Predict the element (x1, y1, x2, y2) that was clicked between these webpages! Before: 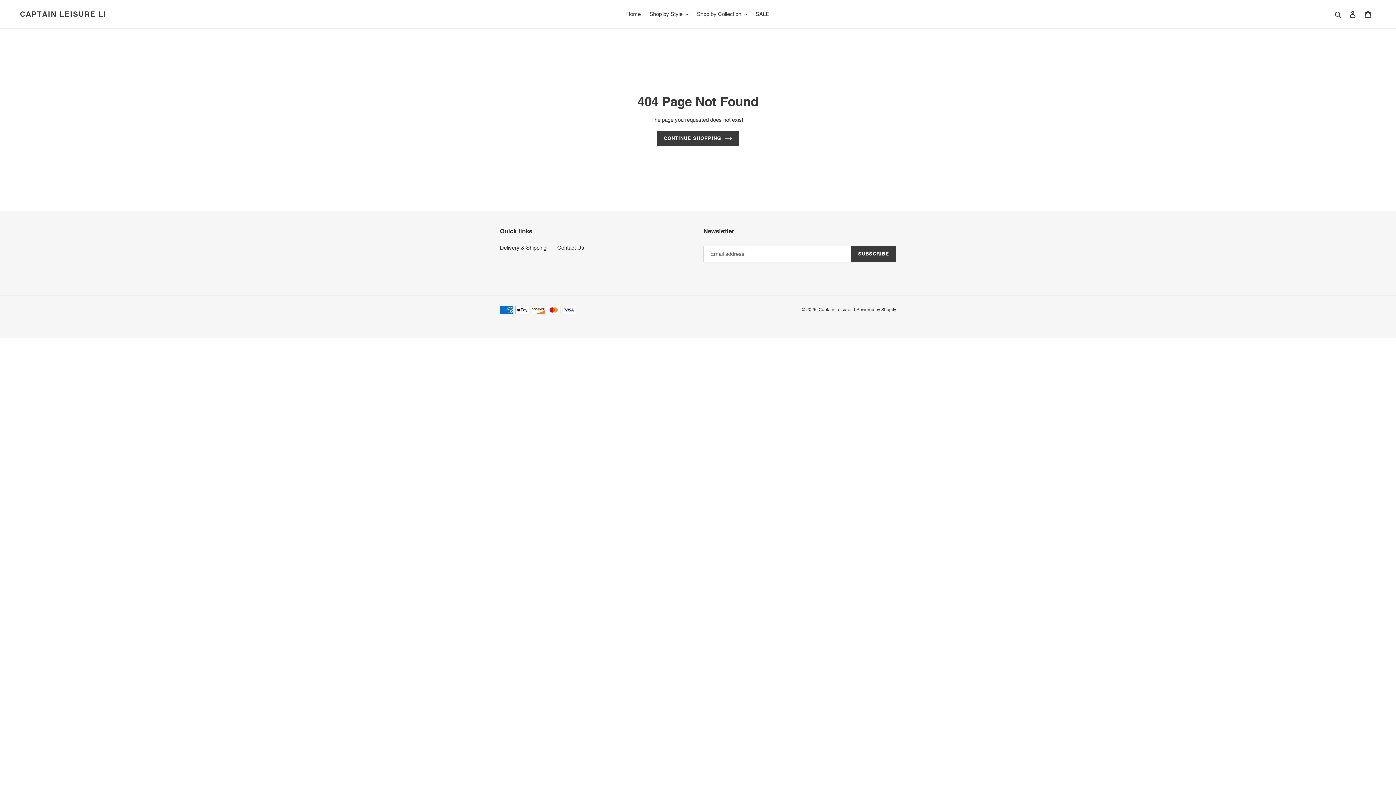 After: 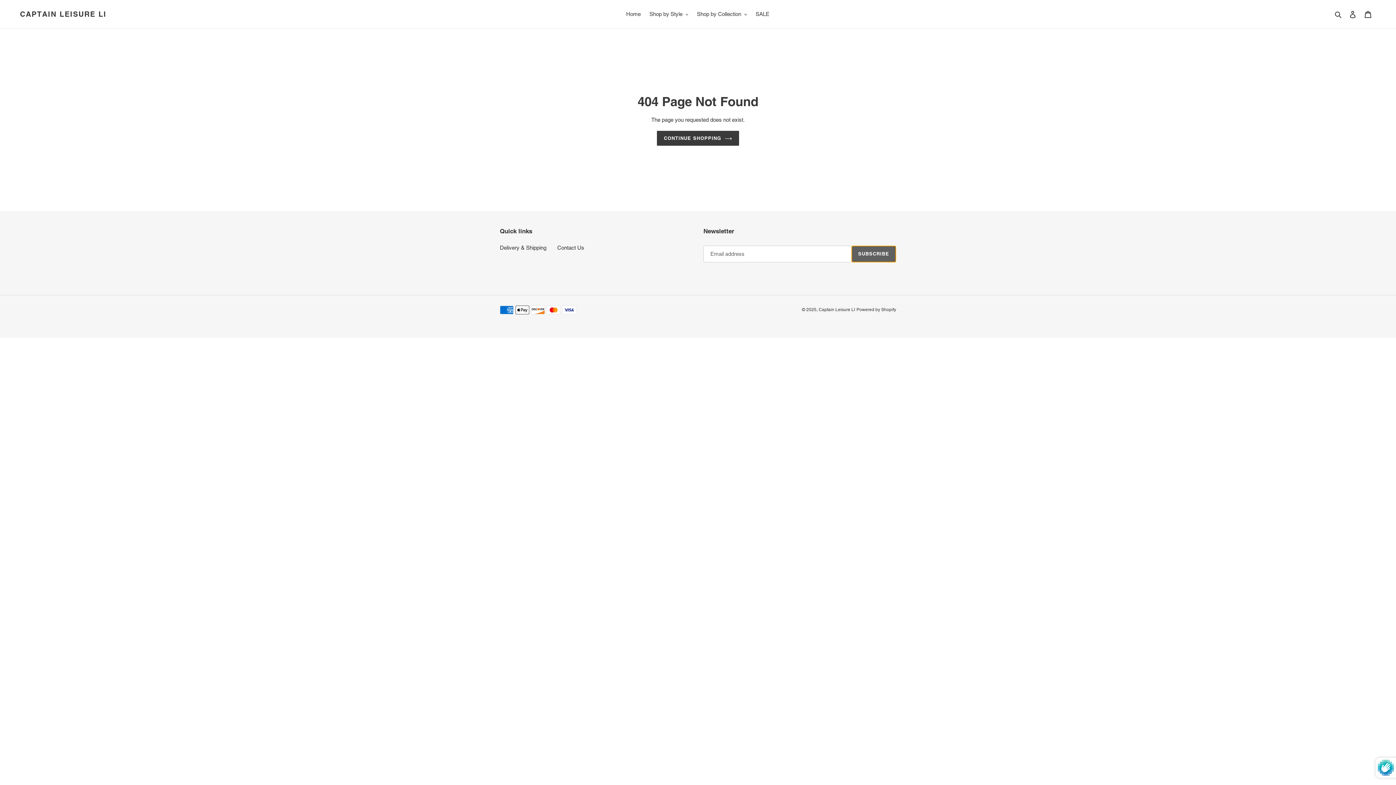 Action: label: SUBSCRIBE bbox: (851, 245, 896, 262)